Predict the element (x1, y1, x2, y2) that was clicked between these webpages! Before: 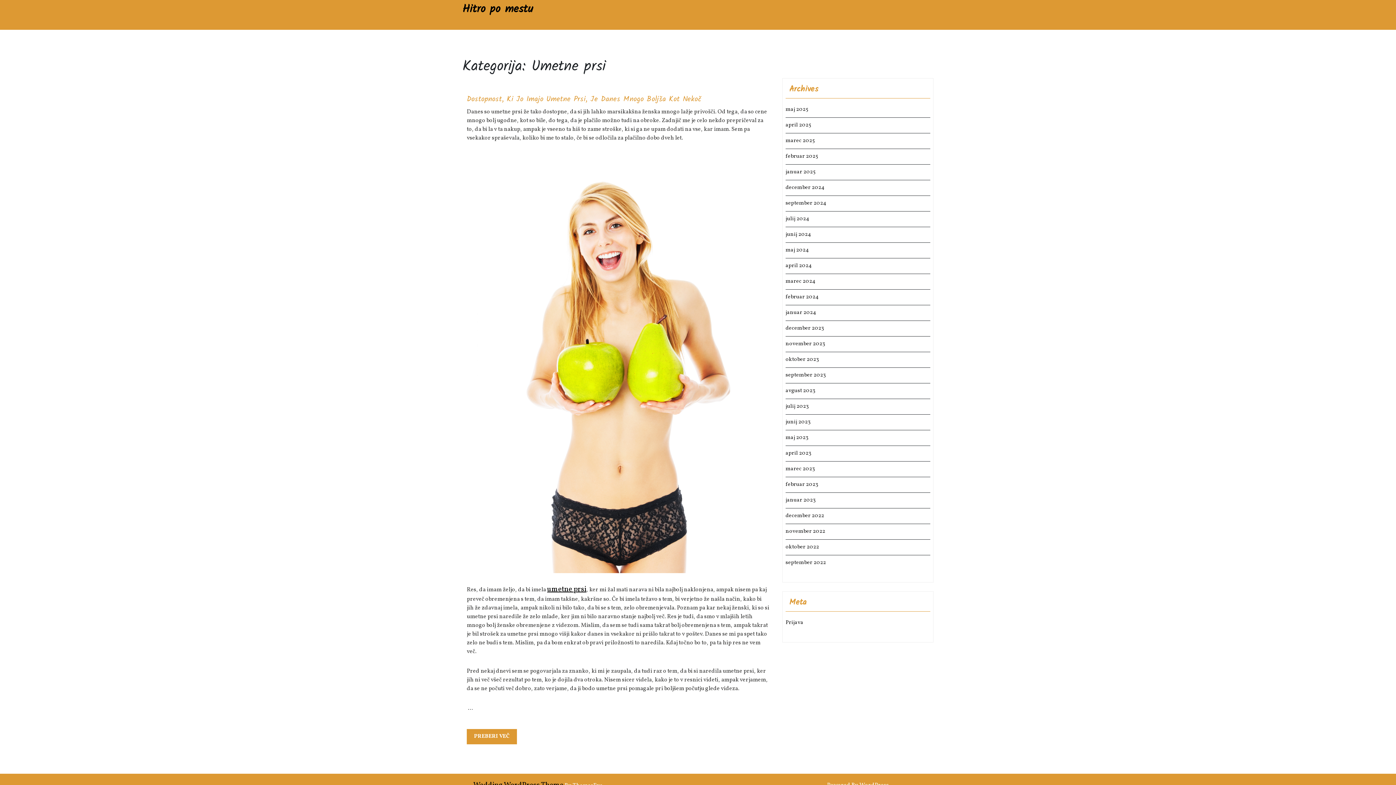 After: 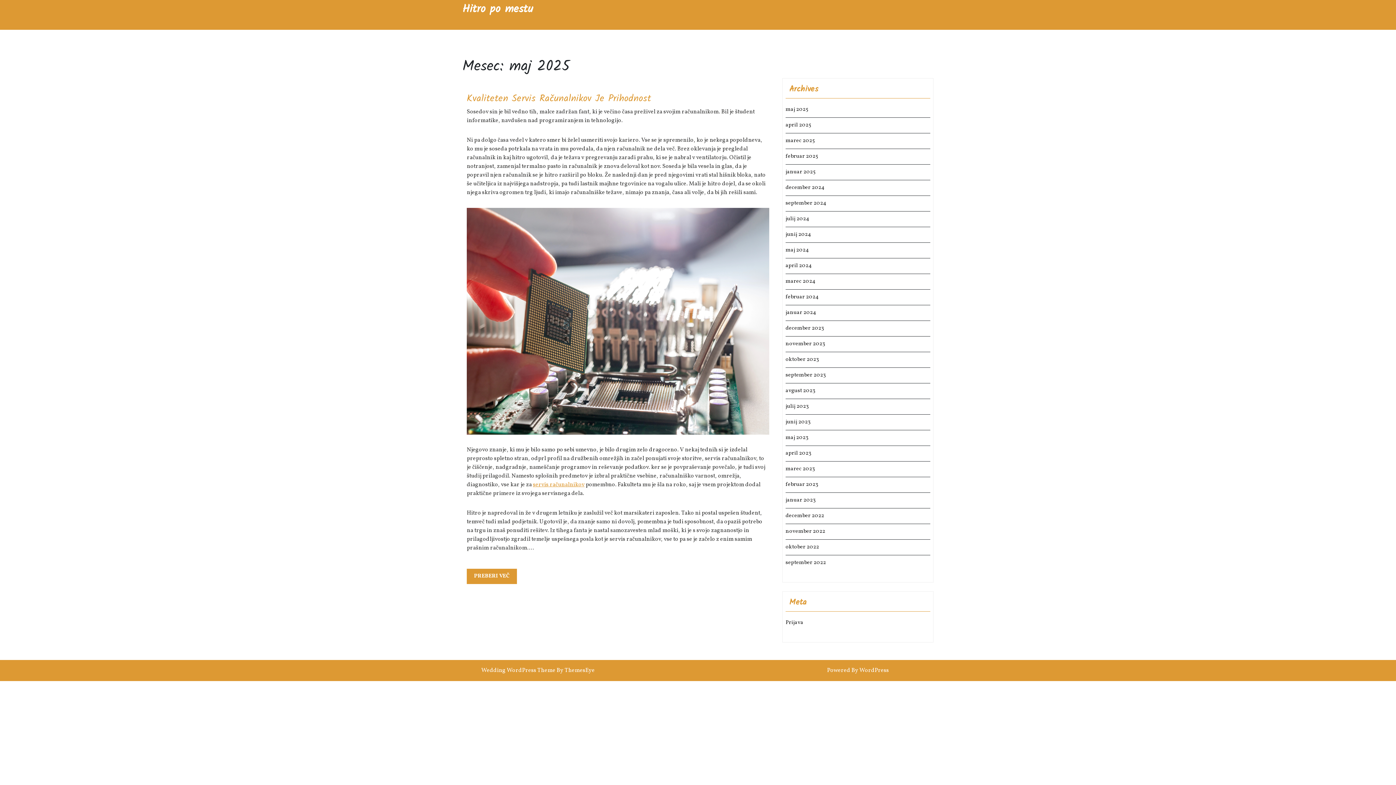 Action: bbox: (785, 105, 808, 113) label: maj 2025